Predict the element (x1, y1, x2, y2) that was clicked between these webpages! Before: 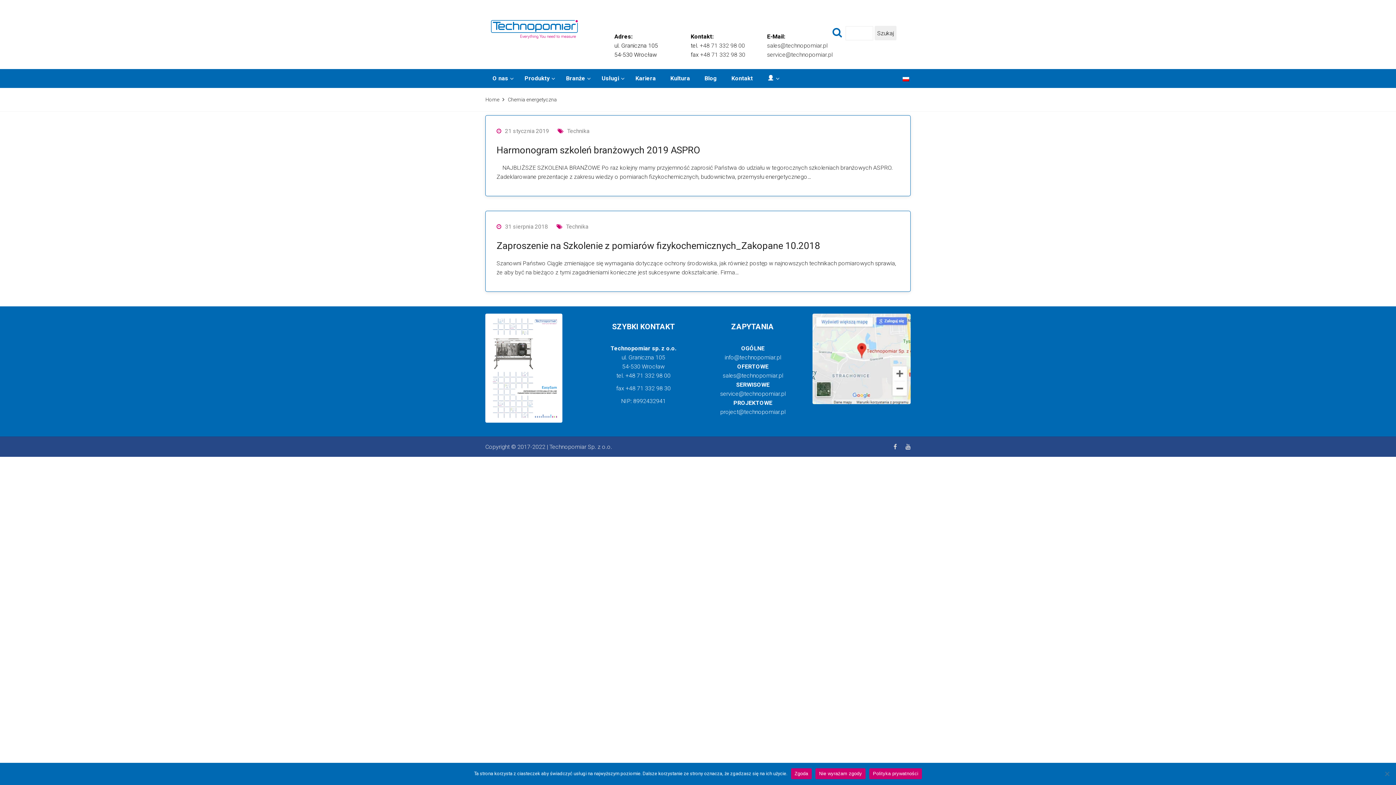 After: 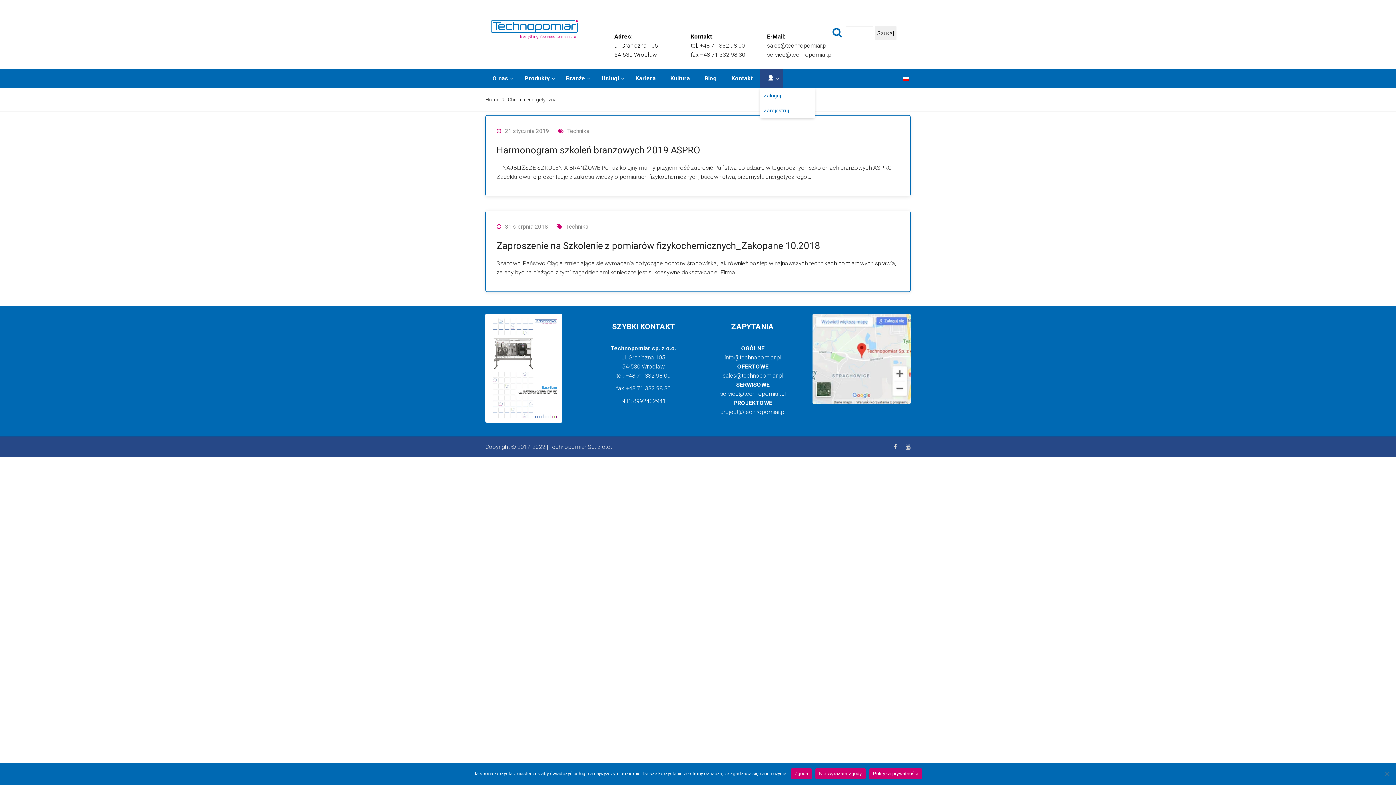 Action: bbox: (760, 69, 783, 87)